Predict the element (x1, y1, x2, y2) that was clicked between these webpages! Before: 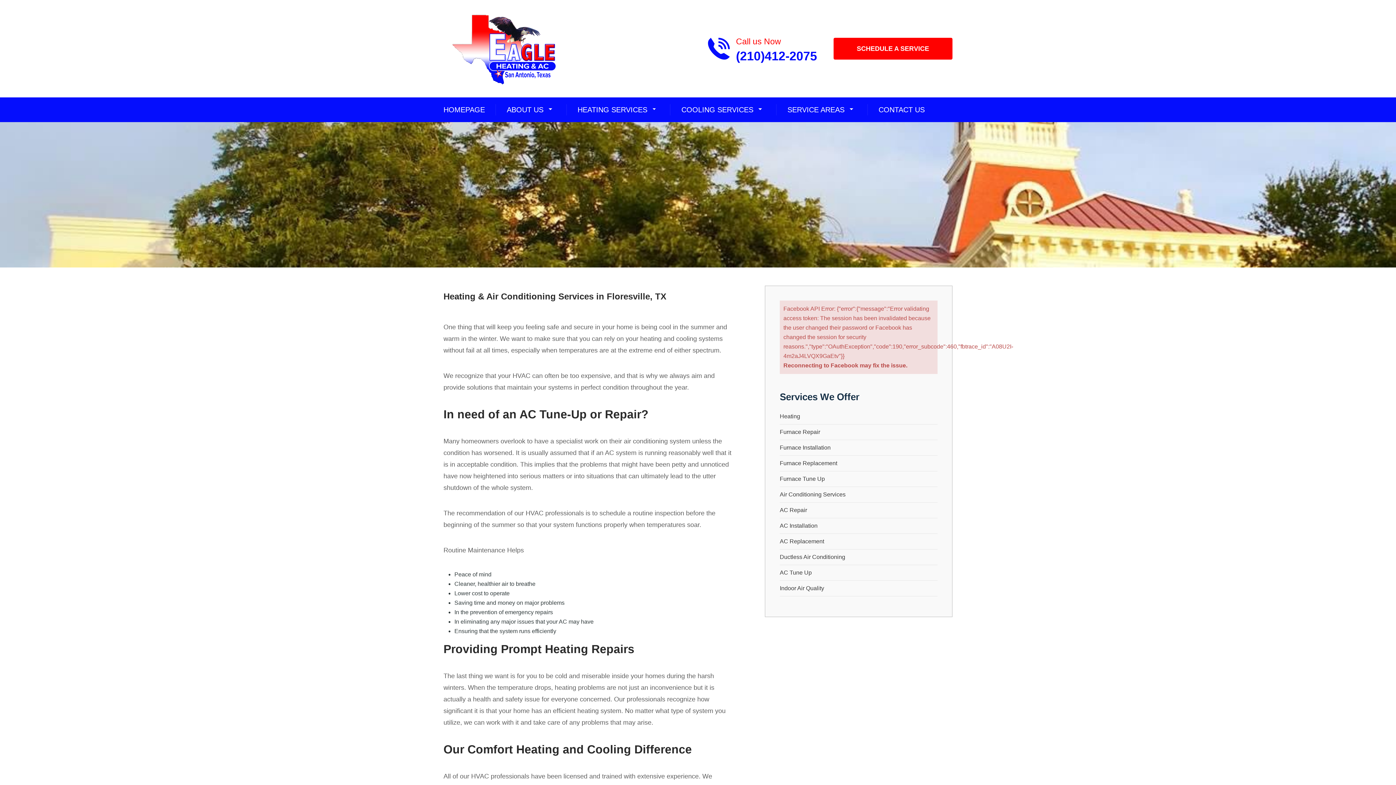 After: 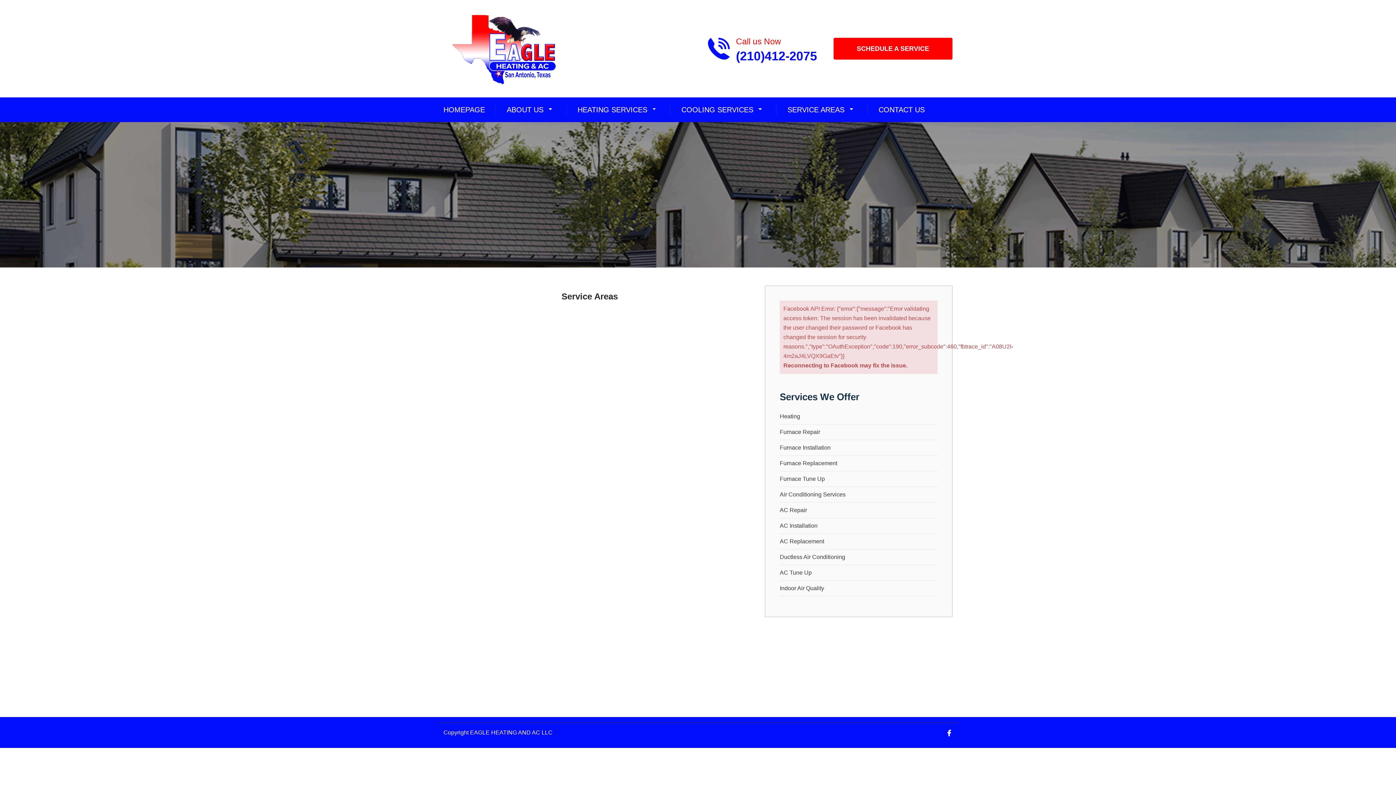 Action: label: SERVICE AREAS bbox: (787, 105, 844, 114)